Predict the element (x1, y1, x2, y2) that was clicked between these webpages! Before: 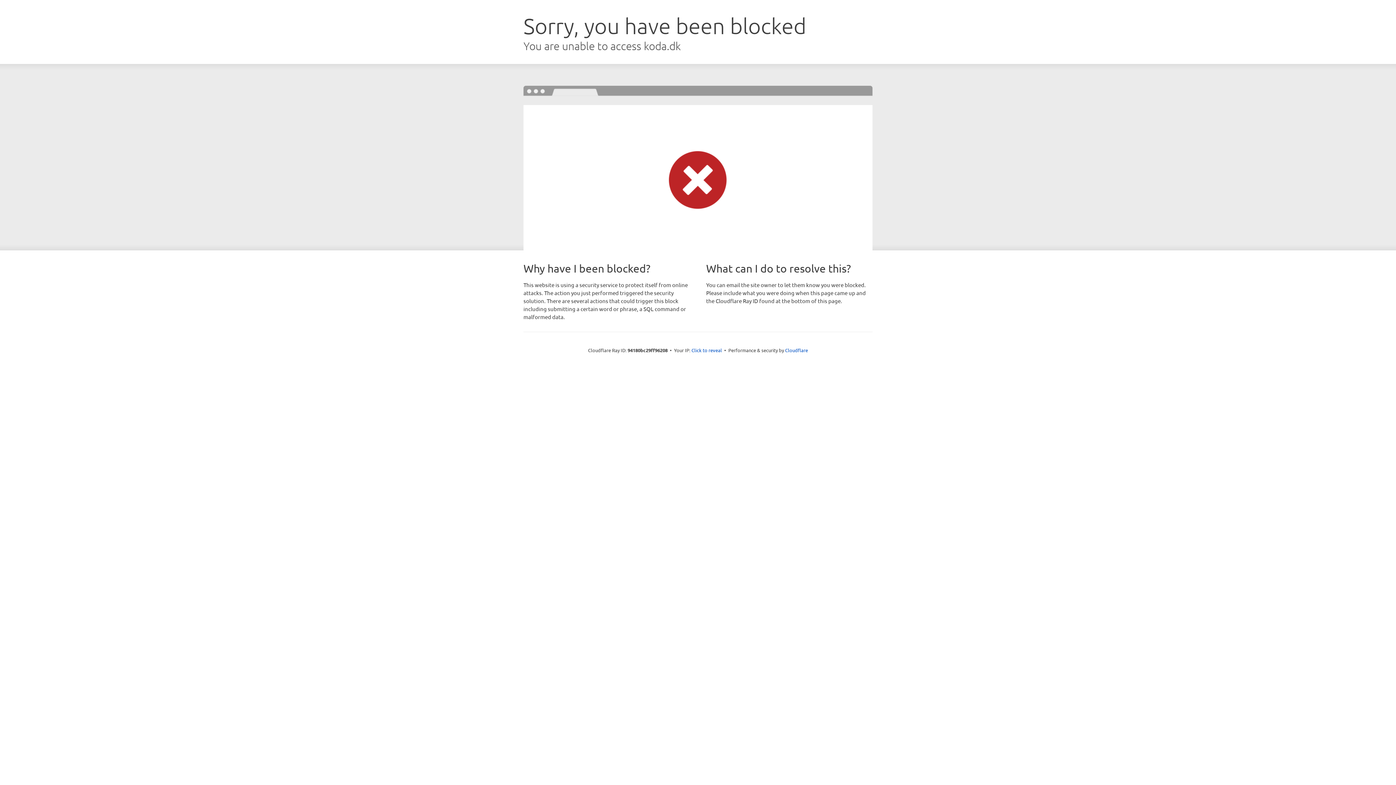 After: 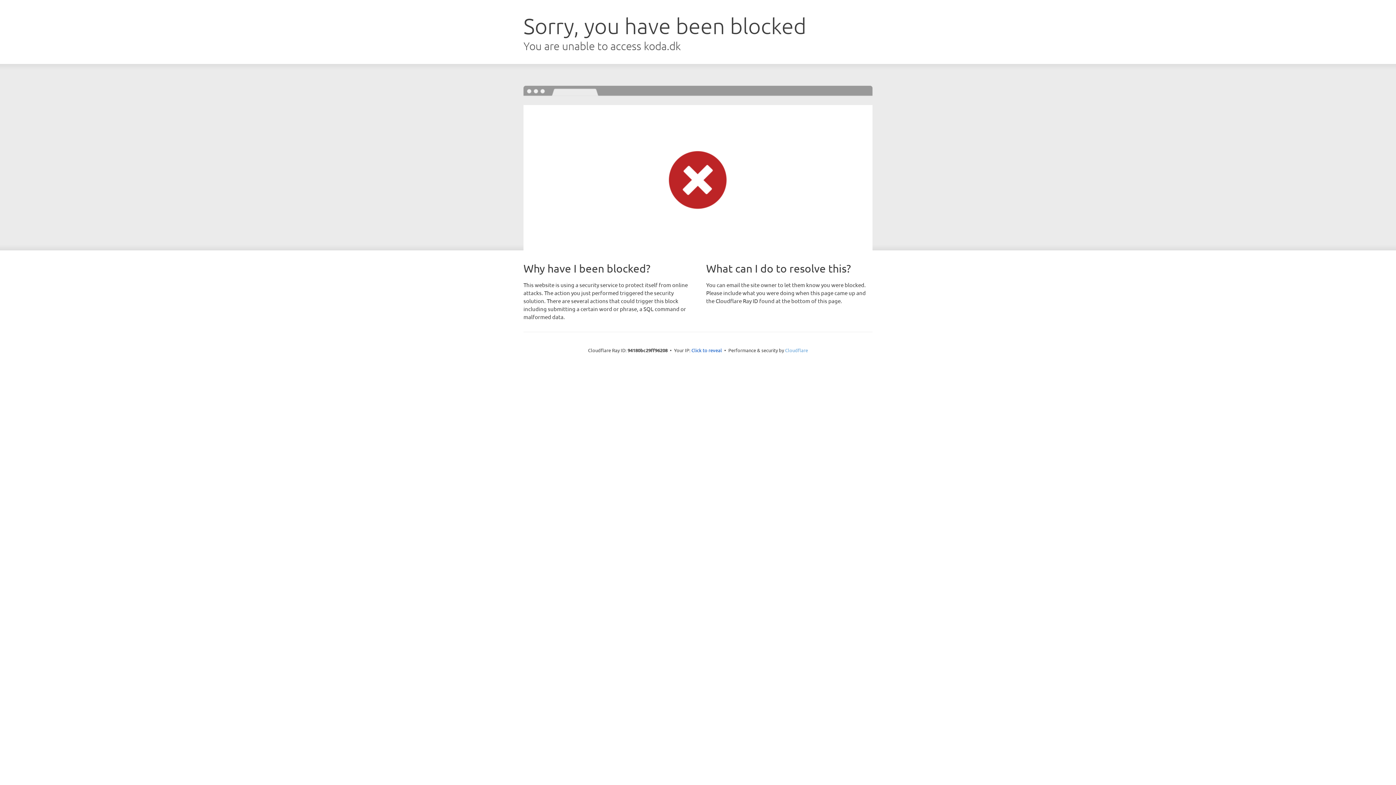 Action: label: Cloudflare bbox: (785, 347, 808, 353)